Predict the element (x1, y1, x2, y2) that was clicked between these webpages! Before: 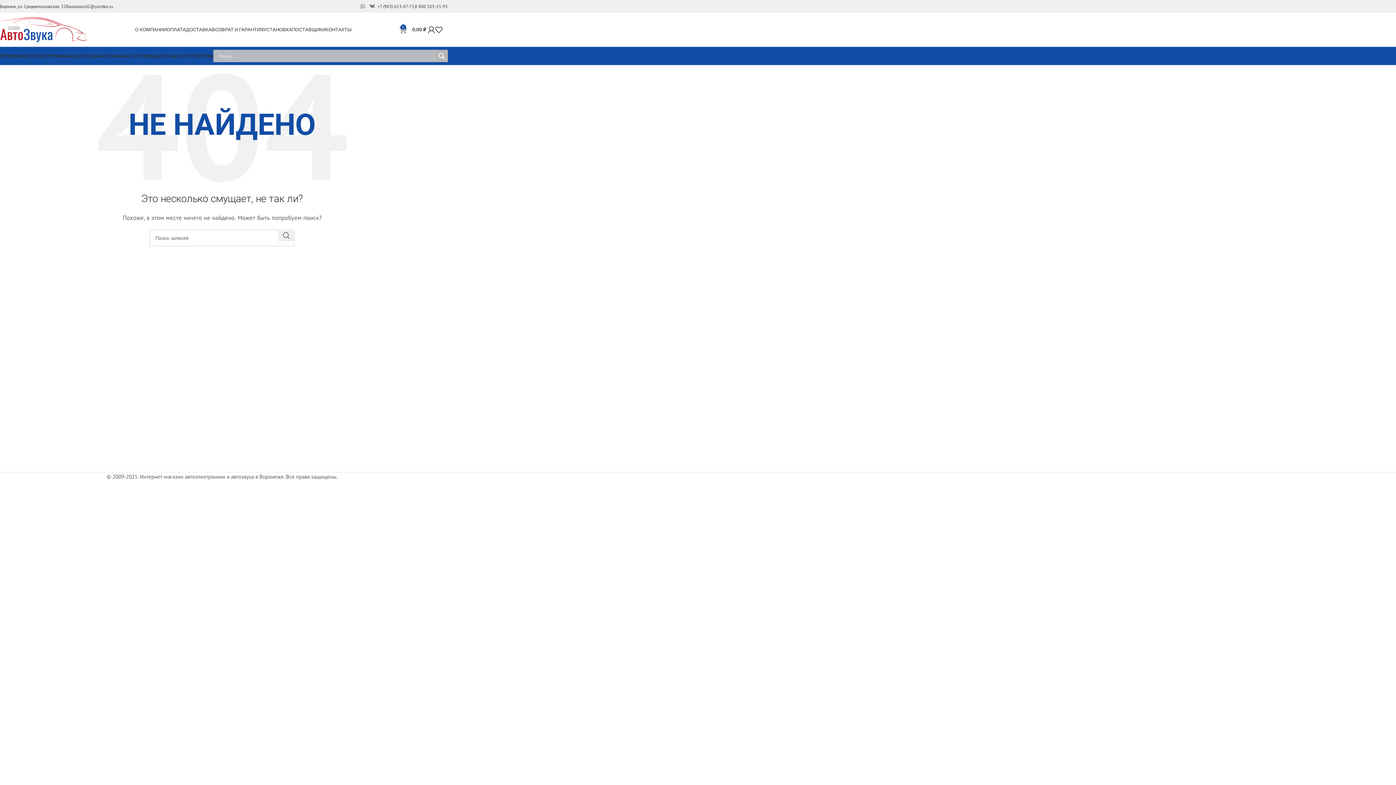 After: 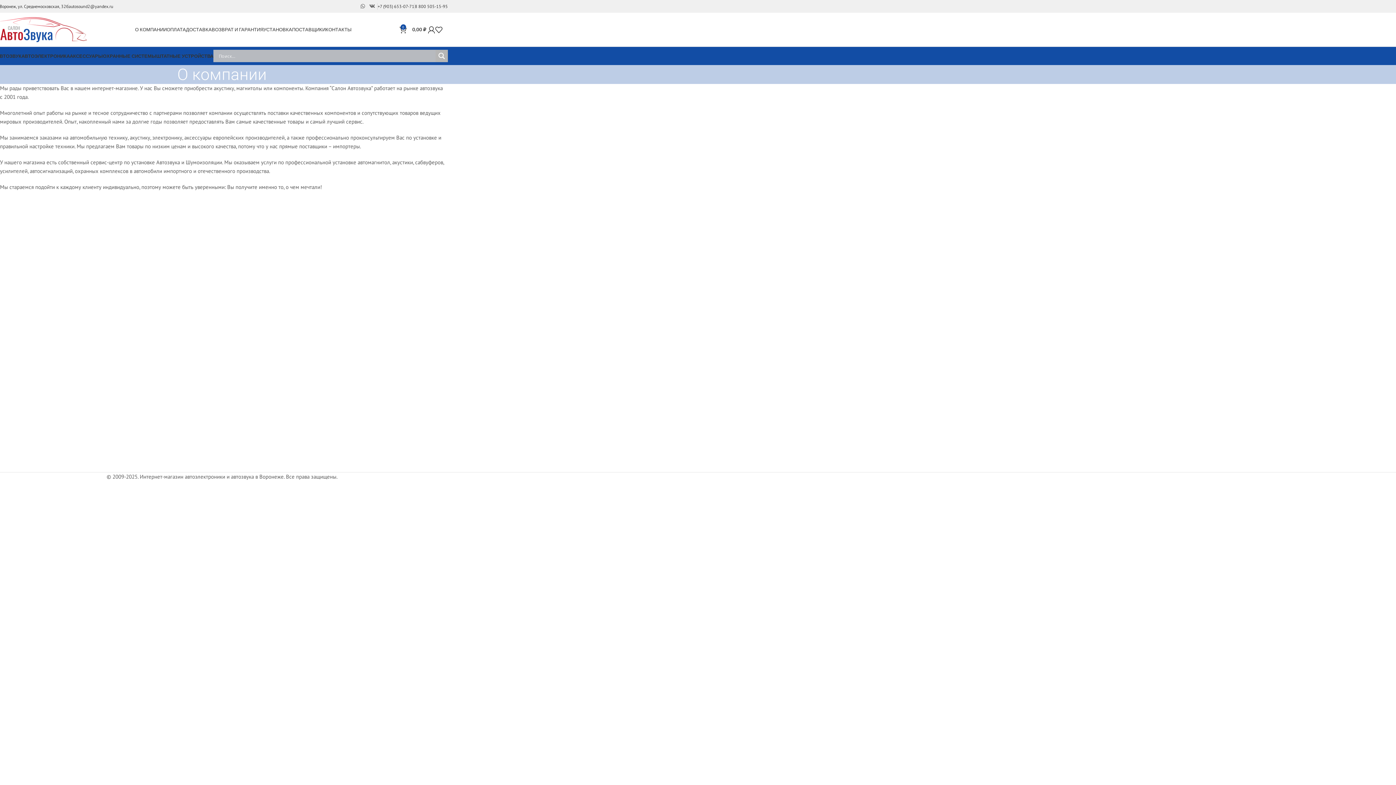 Action: label: О КОМПАНИИ bbox: (135, 22, 166, 36)